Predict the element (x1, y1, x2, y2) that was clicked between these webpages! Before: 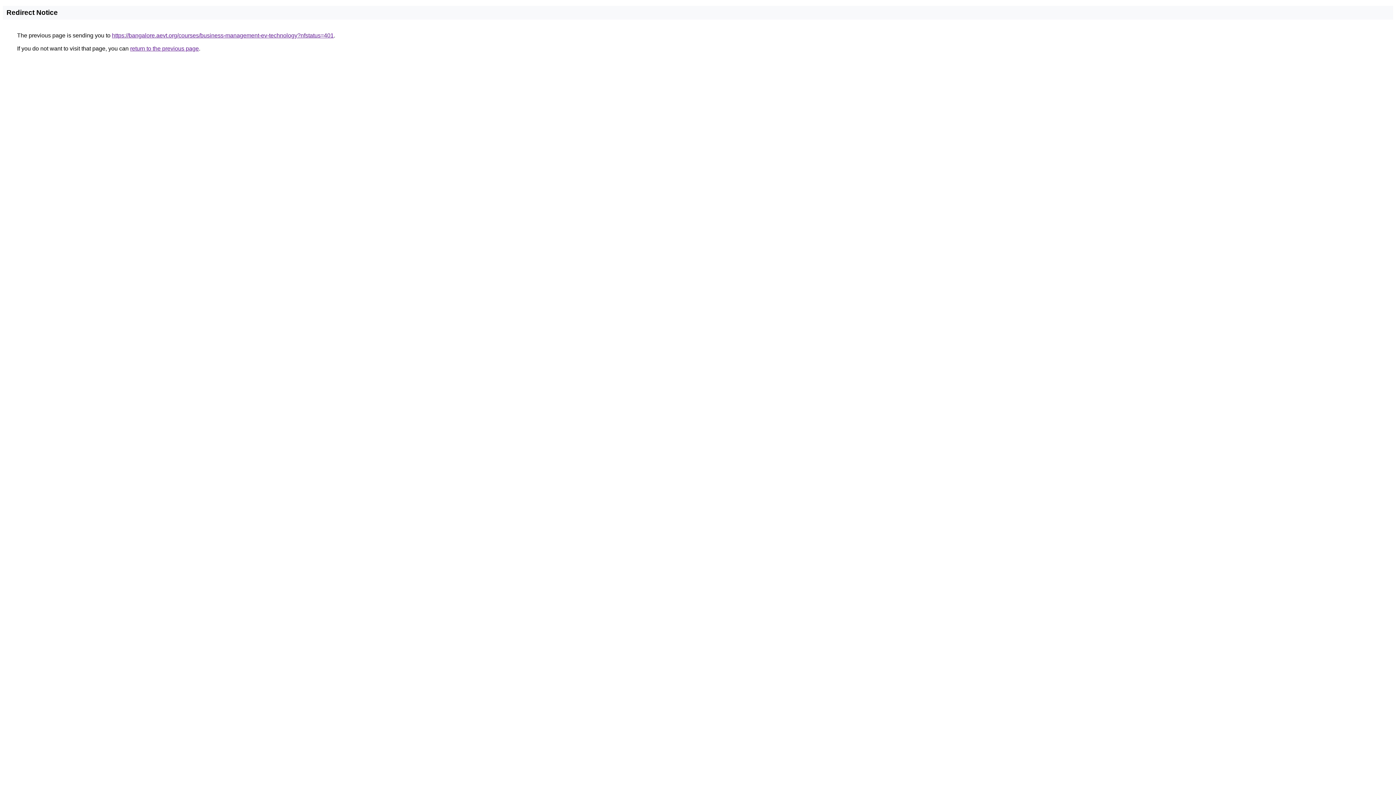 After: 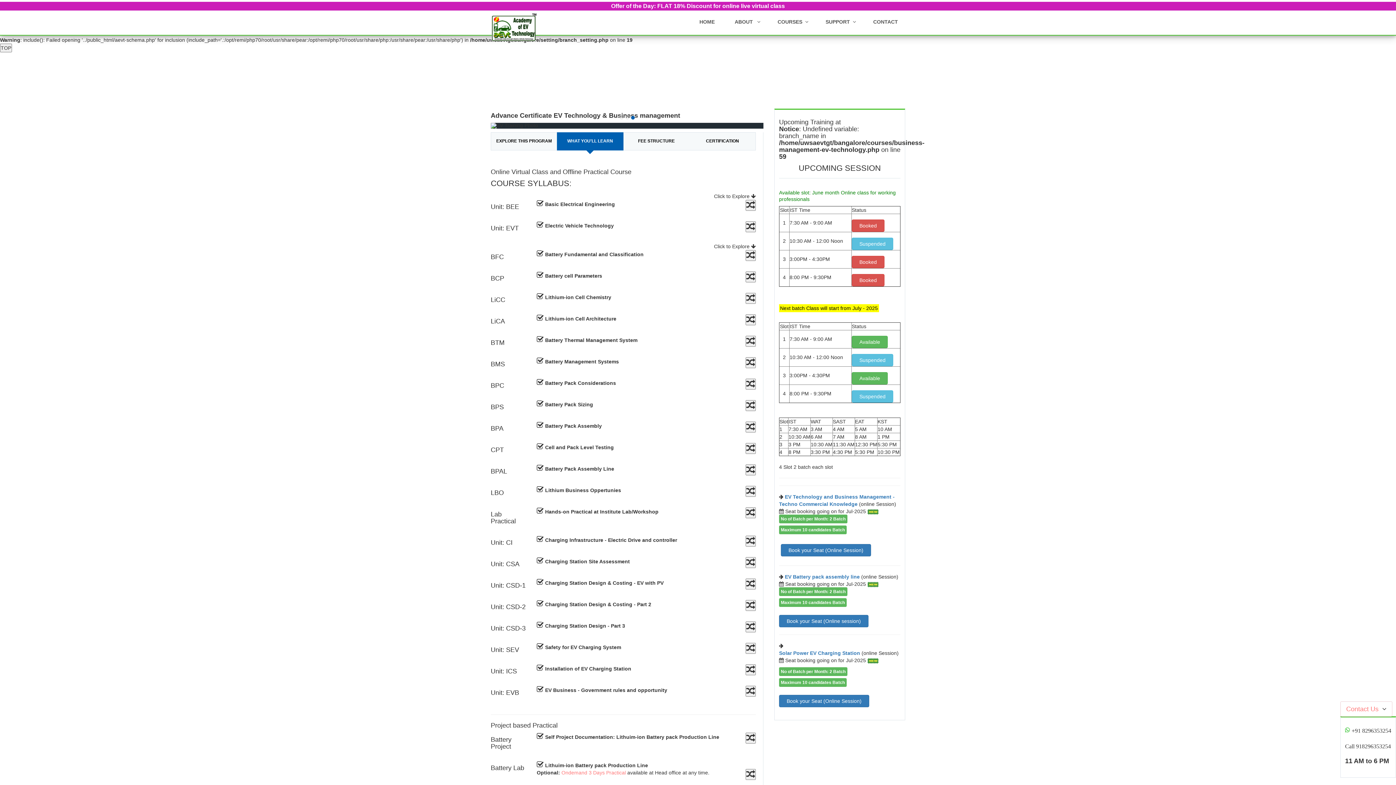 Action: bbox: (112, 32, 333, 38) label: https://bangalore.aevt.org/courses/business-management-ev-technology?nfstatus=401